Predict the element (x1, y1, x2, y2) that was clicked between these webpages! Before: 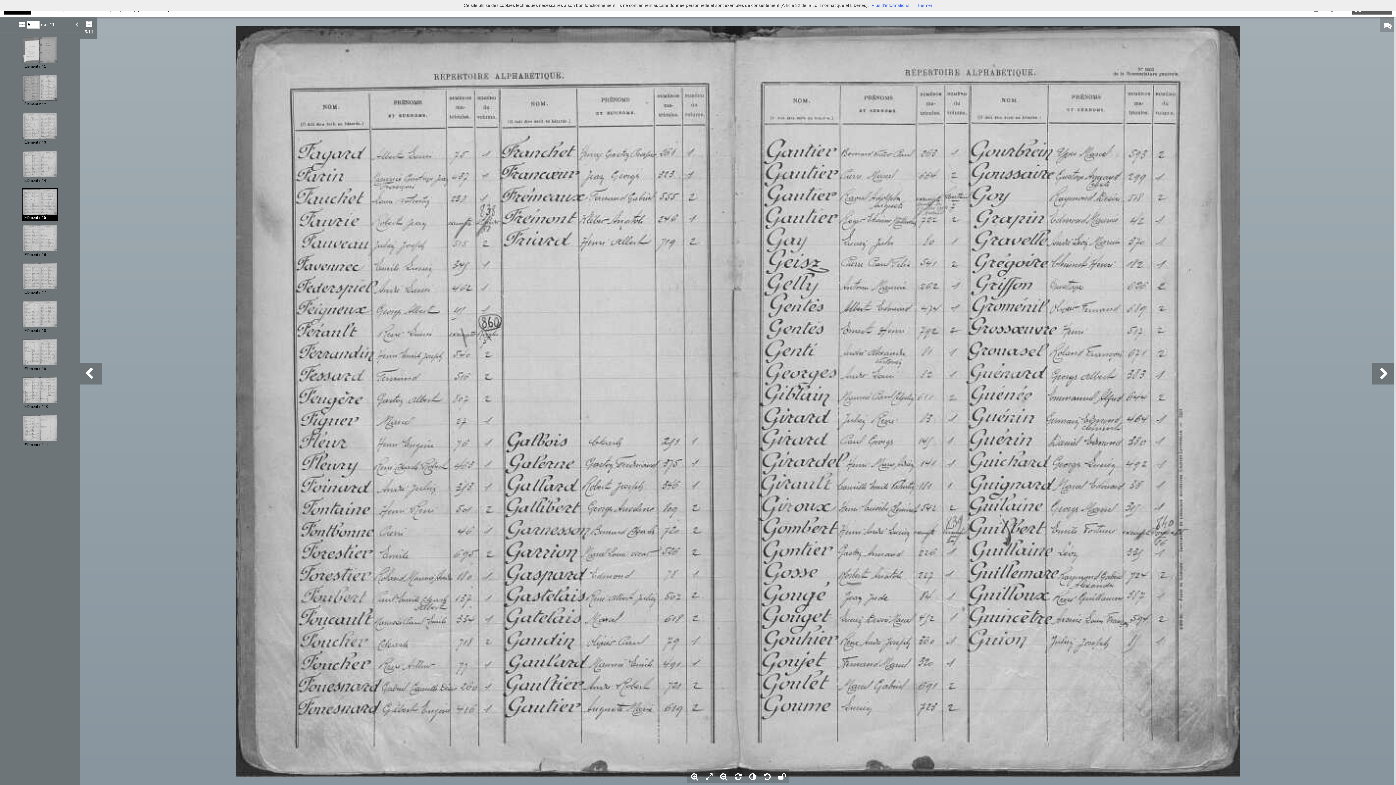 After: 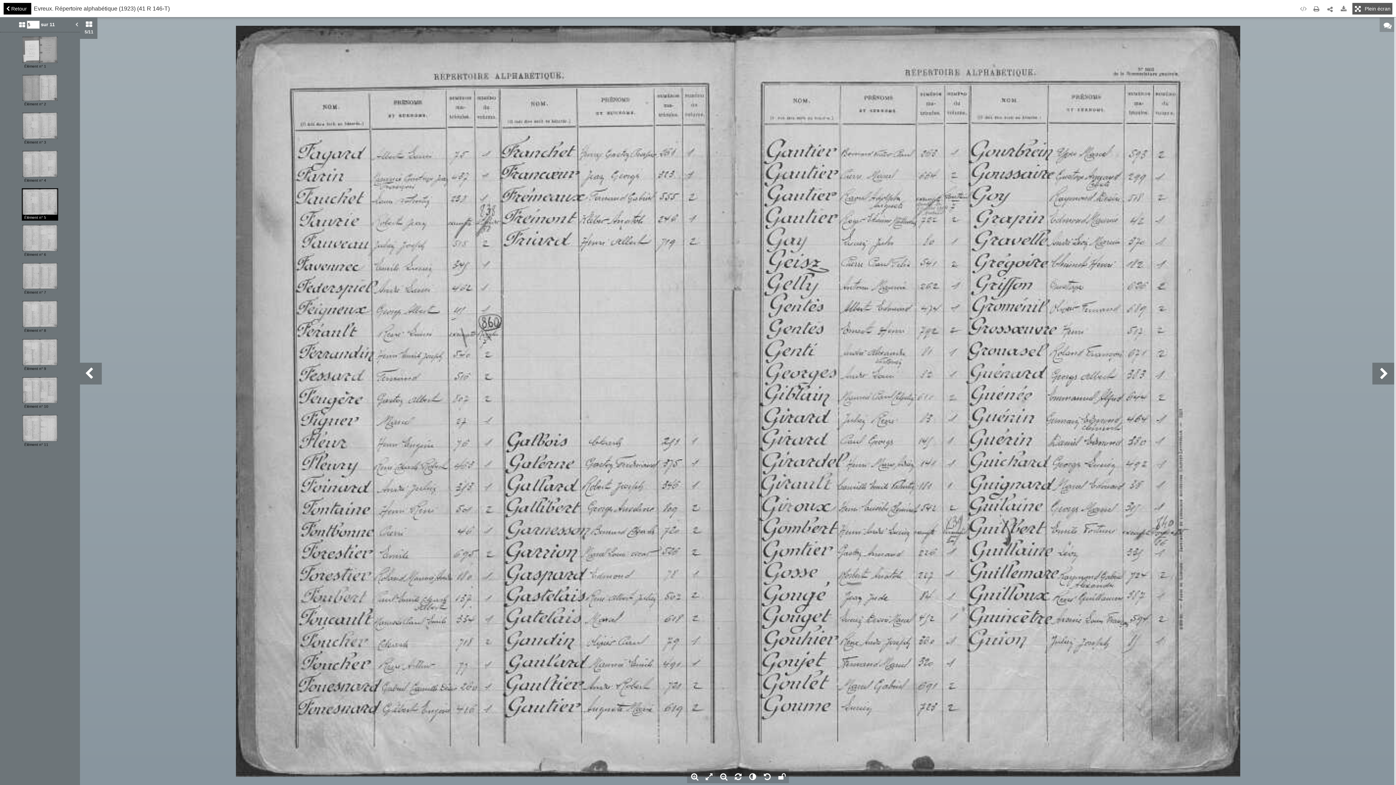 Action: label: Fermer bbox: (918, 2, 932, 8)